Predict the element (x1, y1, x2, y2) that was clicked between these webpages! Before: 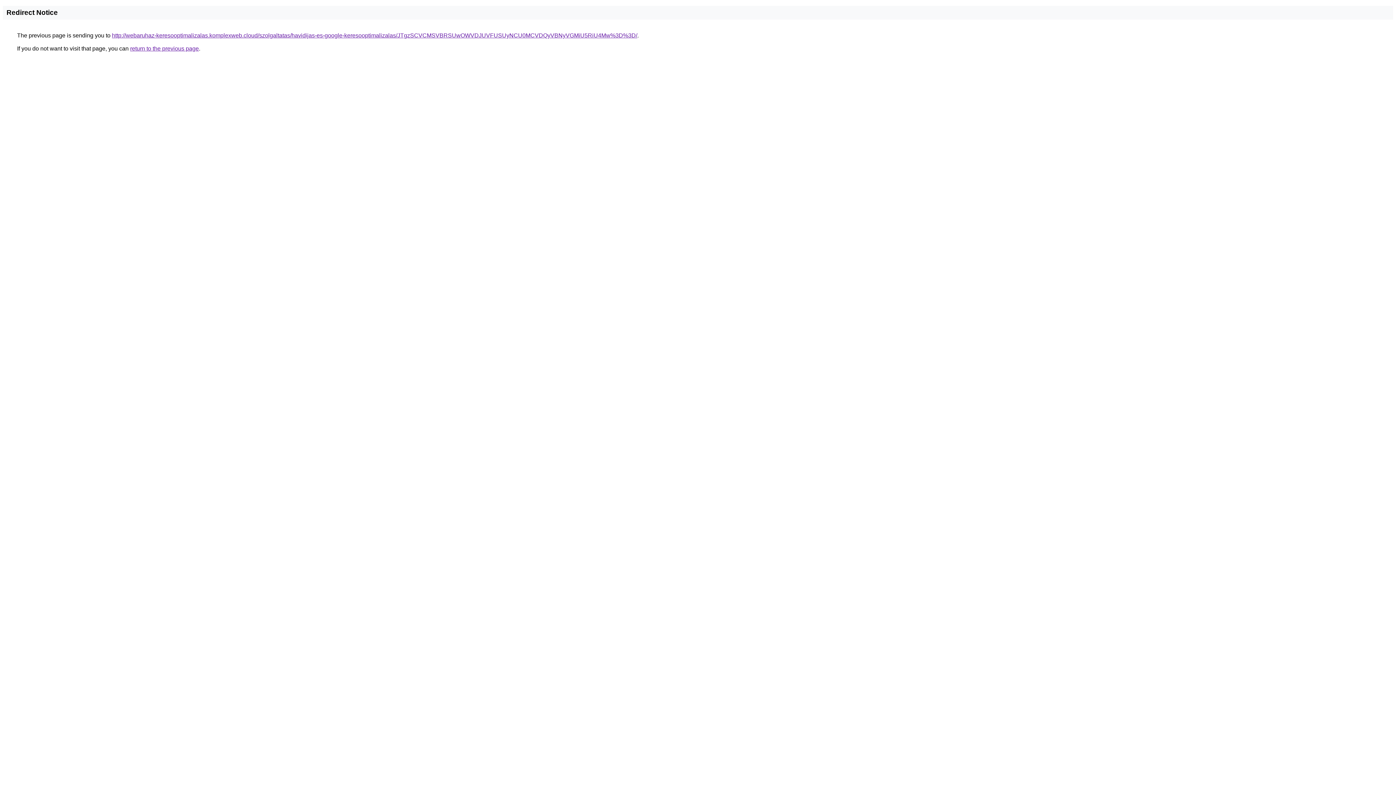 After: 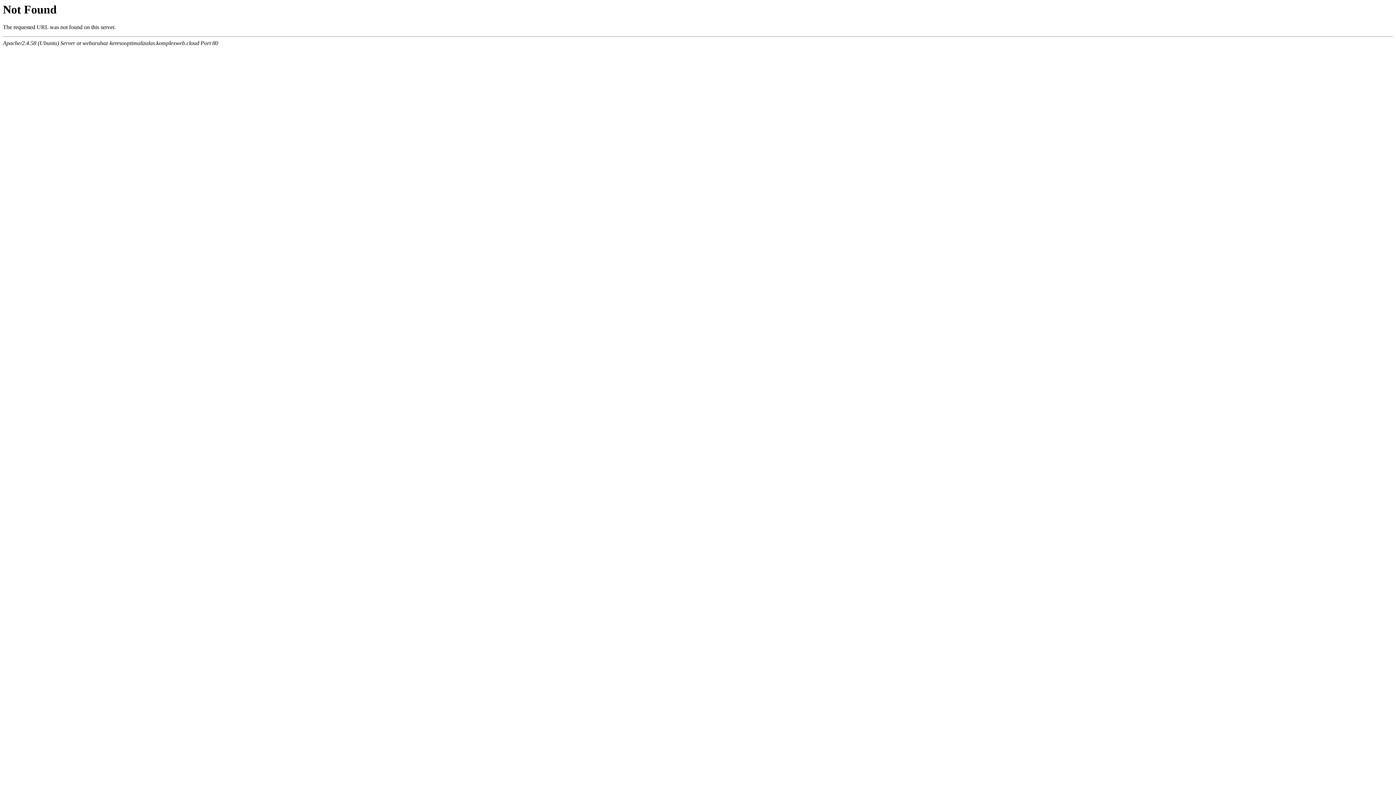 Action: bbox: (112, 32, 637, 38) label: http://webaruhaz-keresooptimalizalas.komplexweb.cloud/szolgaltatas/havidijas-es-google-keresooptimalizalas/JTgzSCVCMSVBRSUwOWVDJUVFUSUyNCU0MCVDQyVBNyVGMiU5RiU4Mw%3D%3D/